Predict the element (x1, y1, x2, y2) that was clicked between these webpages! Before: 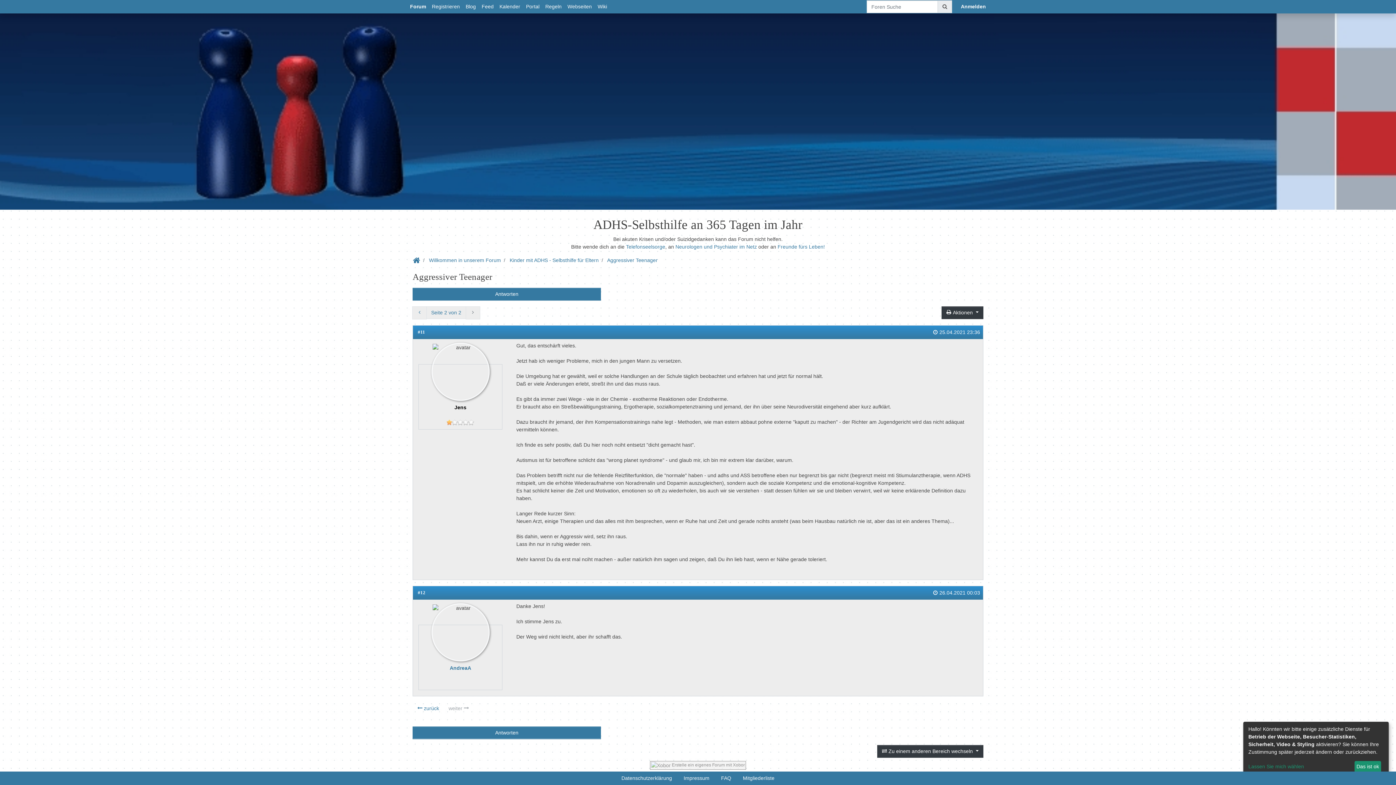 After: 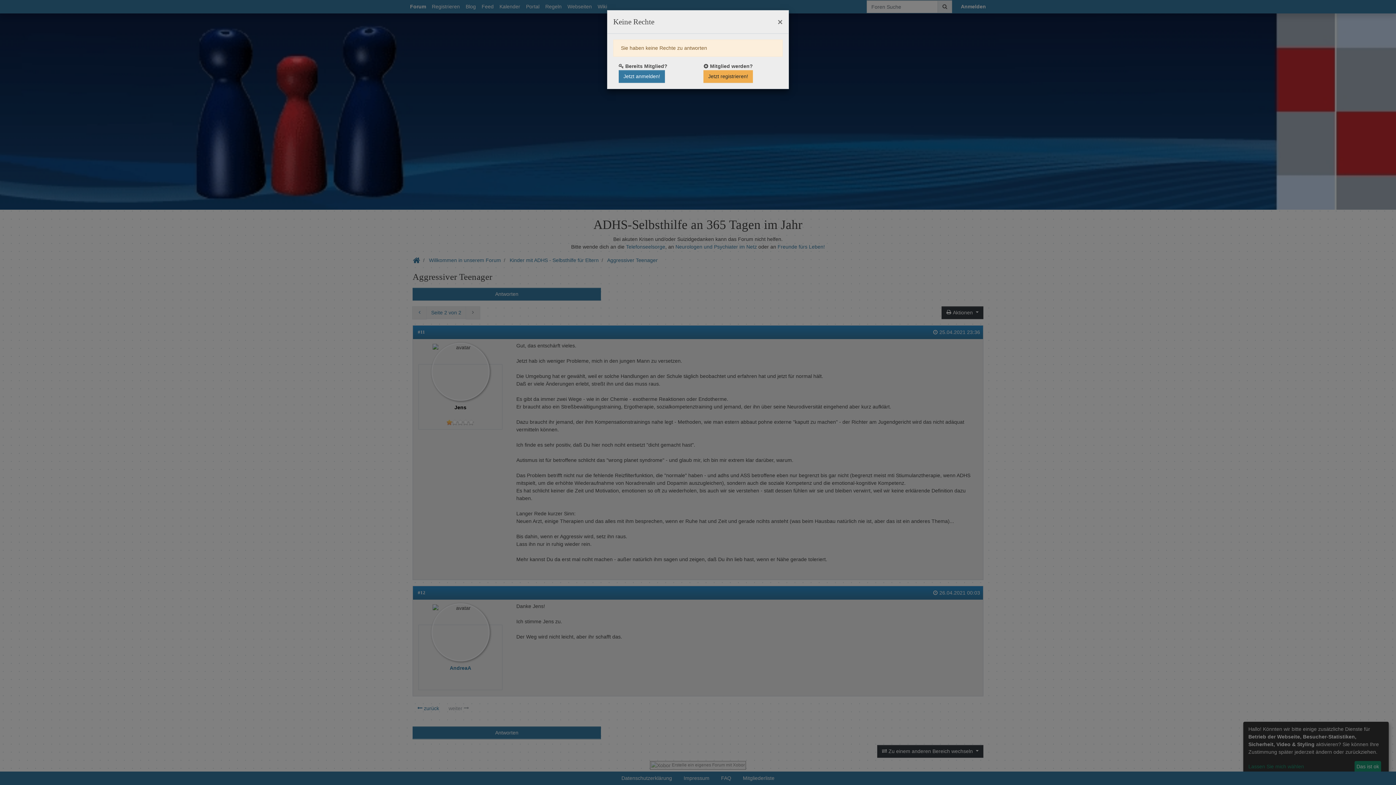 Action: bbox: (412, 726, 601, 739) label: Antworten